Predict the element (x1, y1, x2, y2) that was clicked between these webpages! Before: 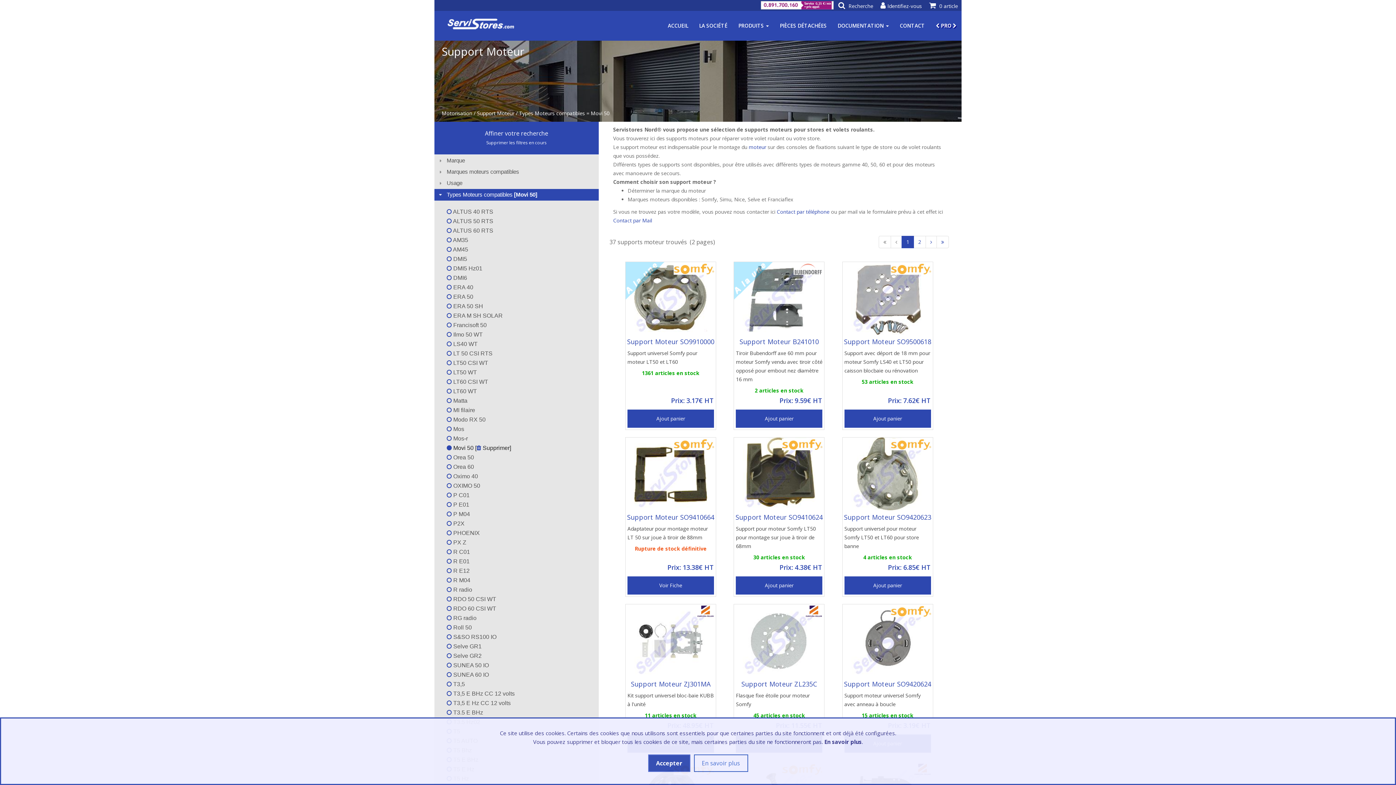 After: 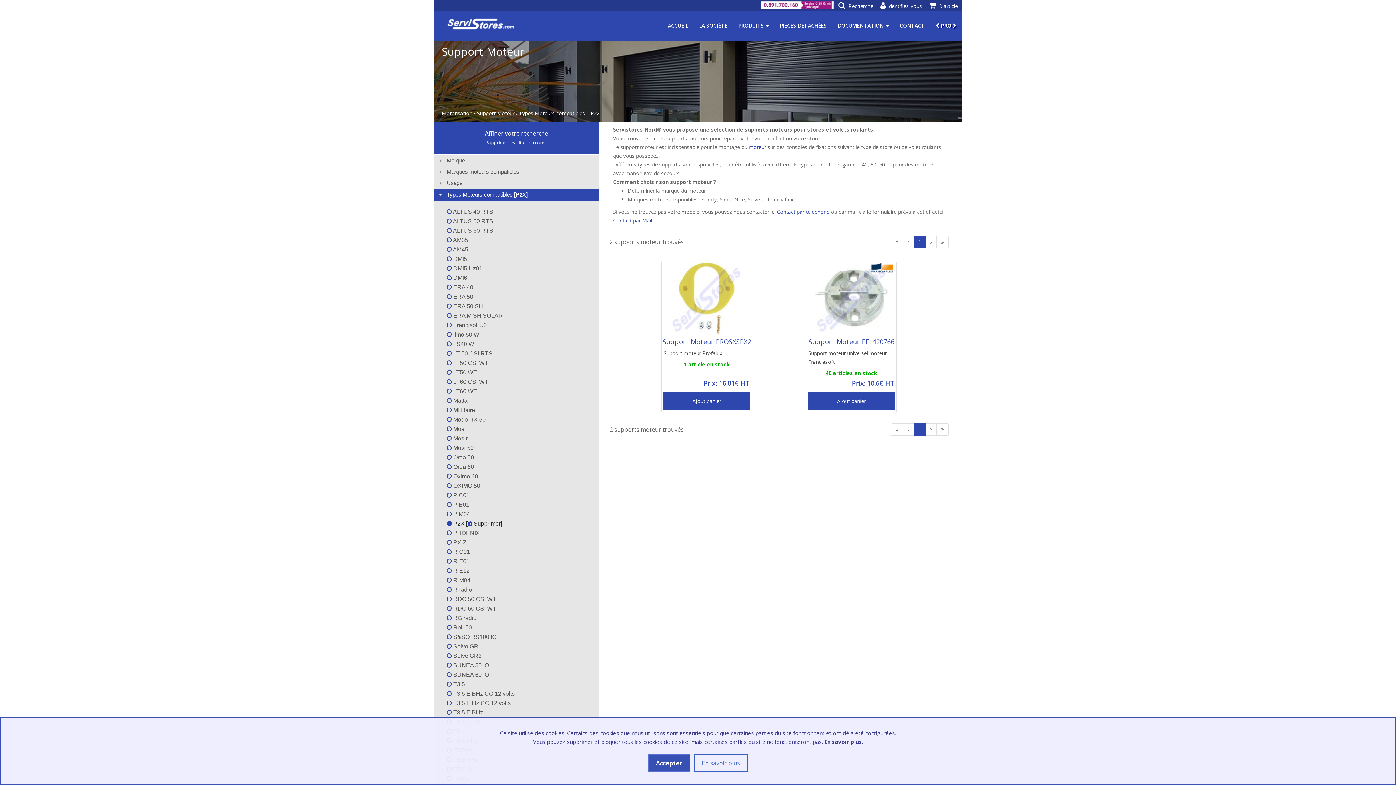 Action: label:  P2X bbox: (446, 520, 464, 526)